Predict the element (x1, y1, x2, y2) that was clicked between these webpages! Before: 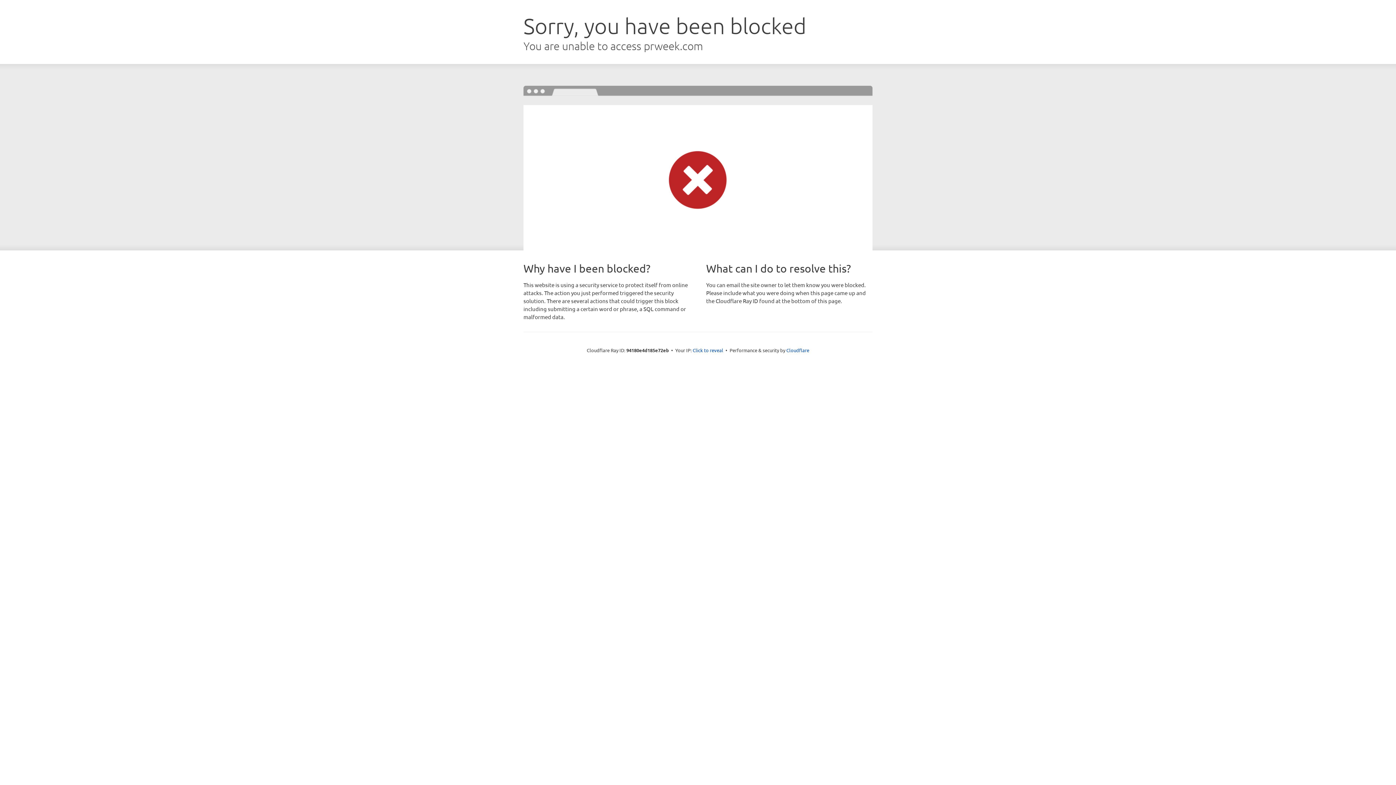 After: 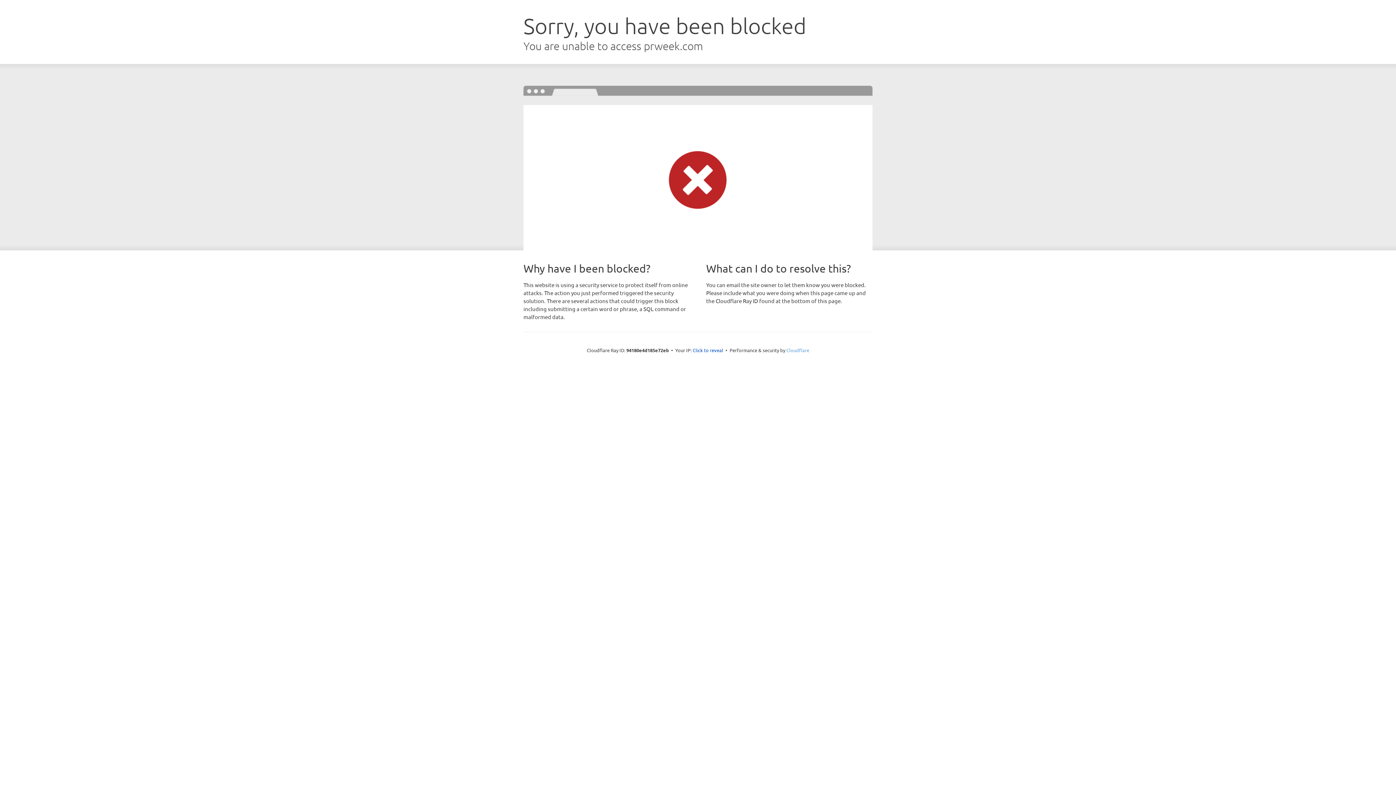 Action: label: Cloudflare bbox: (786, 347, 809, 353)